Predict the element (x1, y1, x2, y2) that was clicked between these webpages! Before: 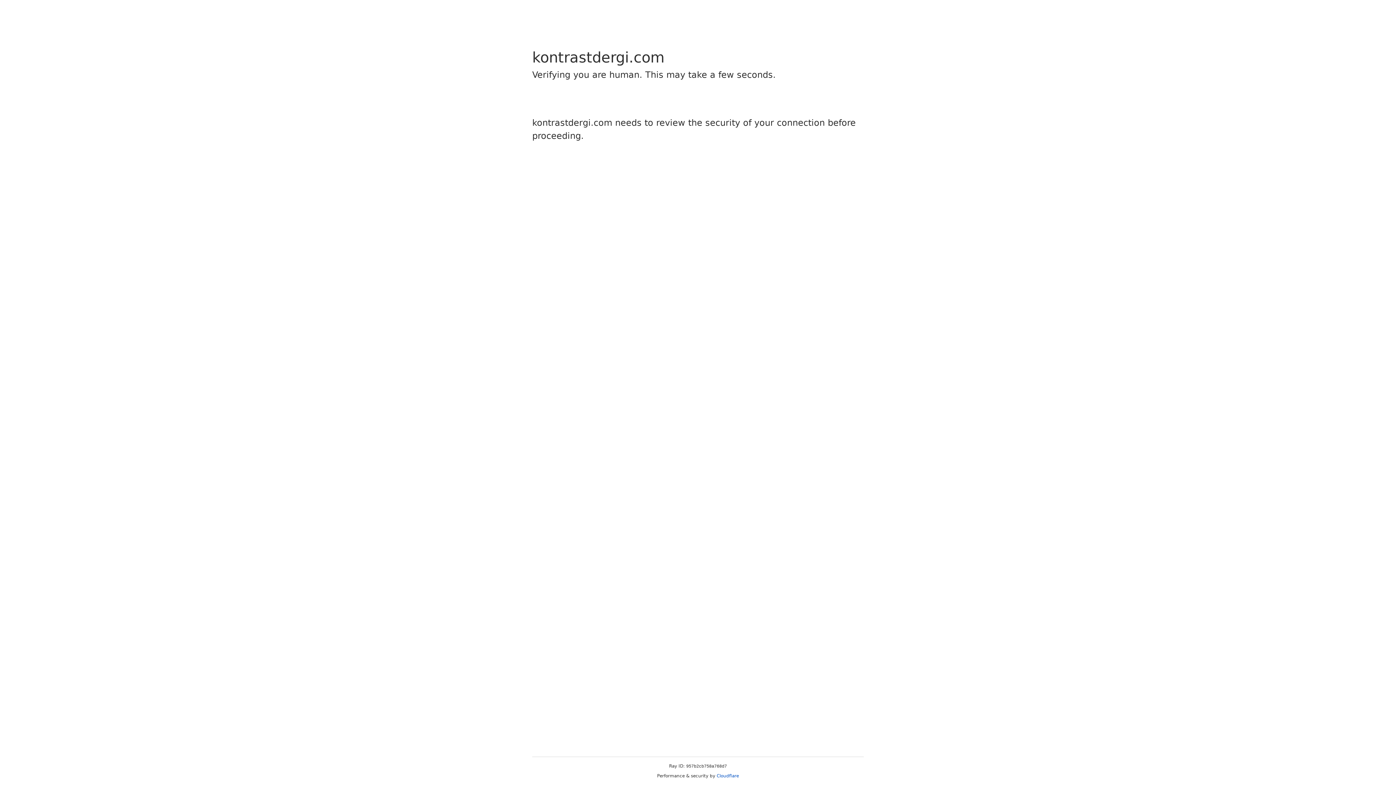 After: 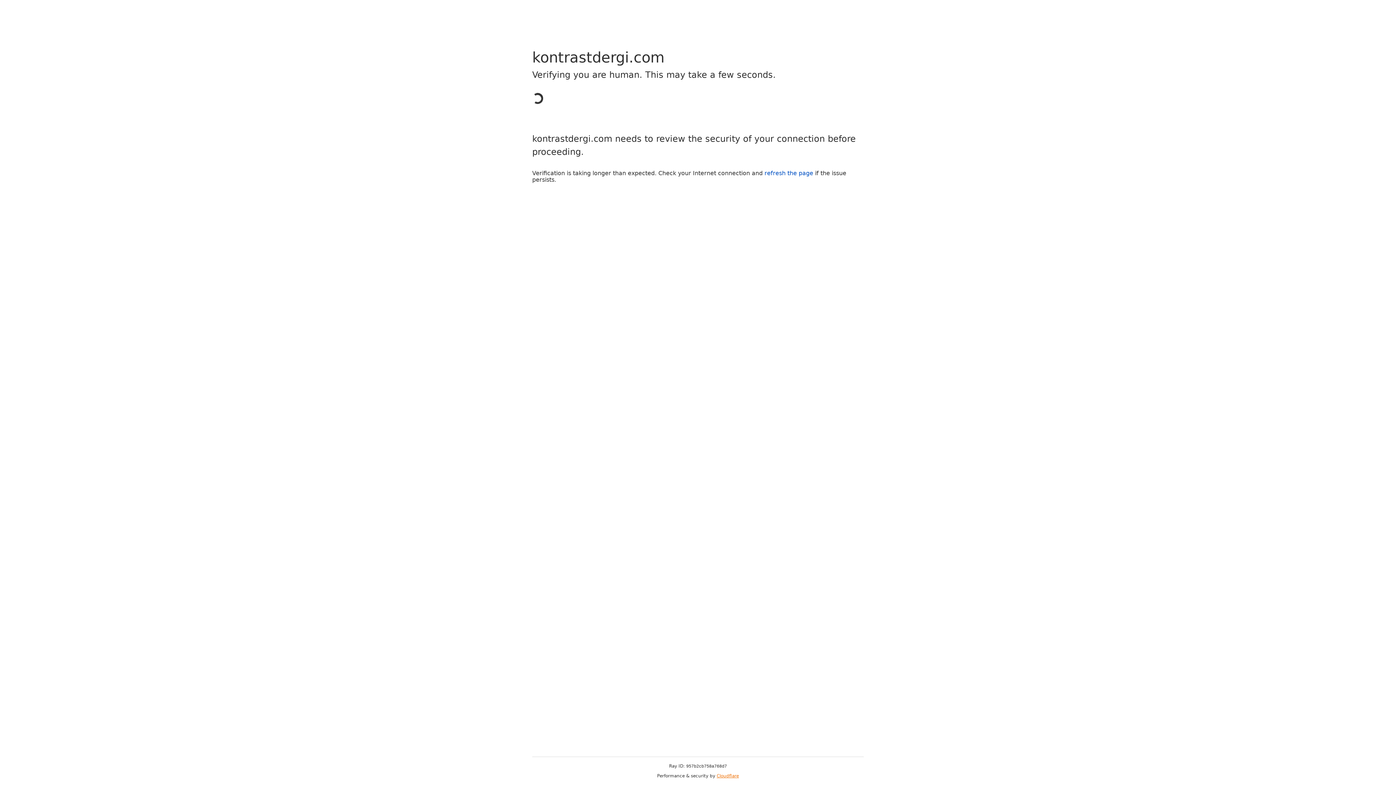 Action: label: Cloudflare bbox: (716, 773, 739, 778)